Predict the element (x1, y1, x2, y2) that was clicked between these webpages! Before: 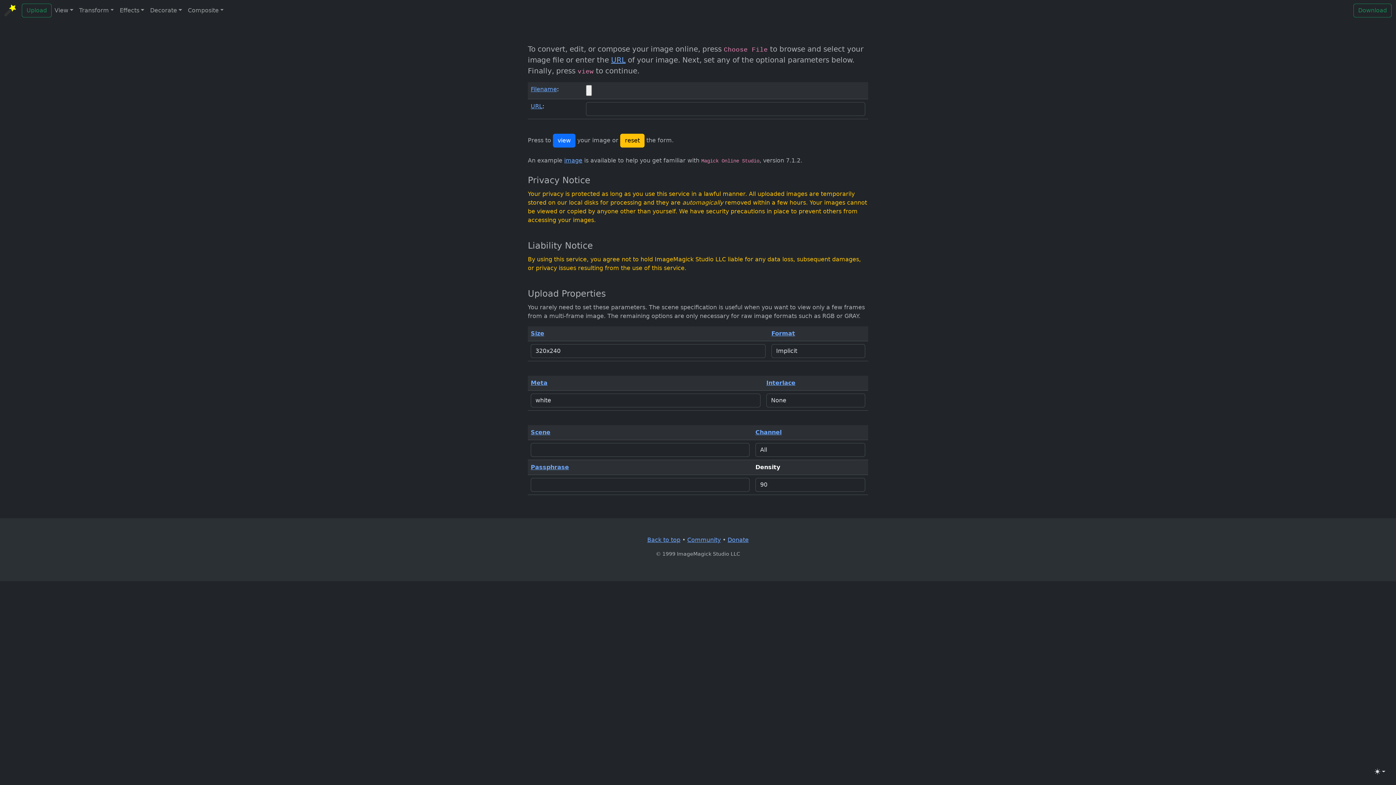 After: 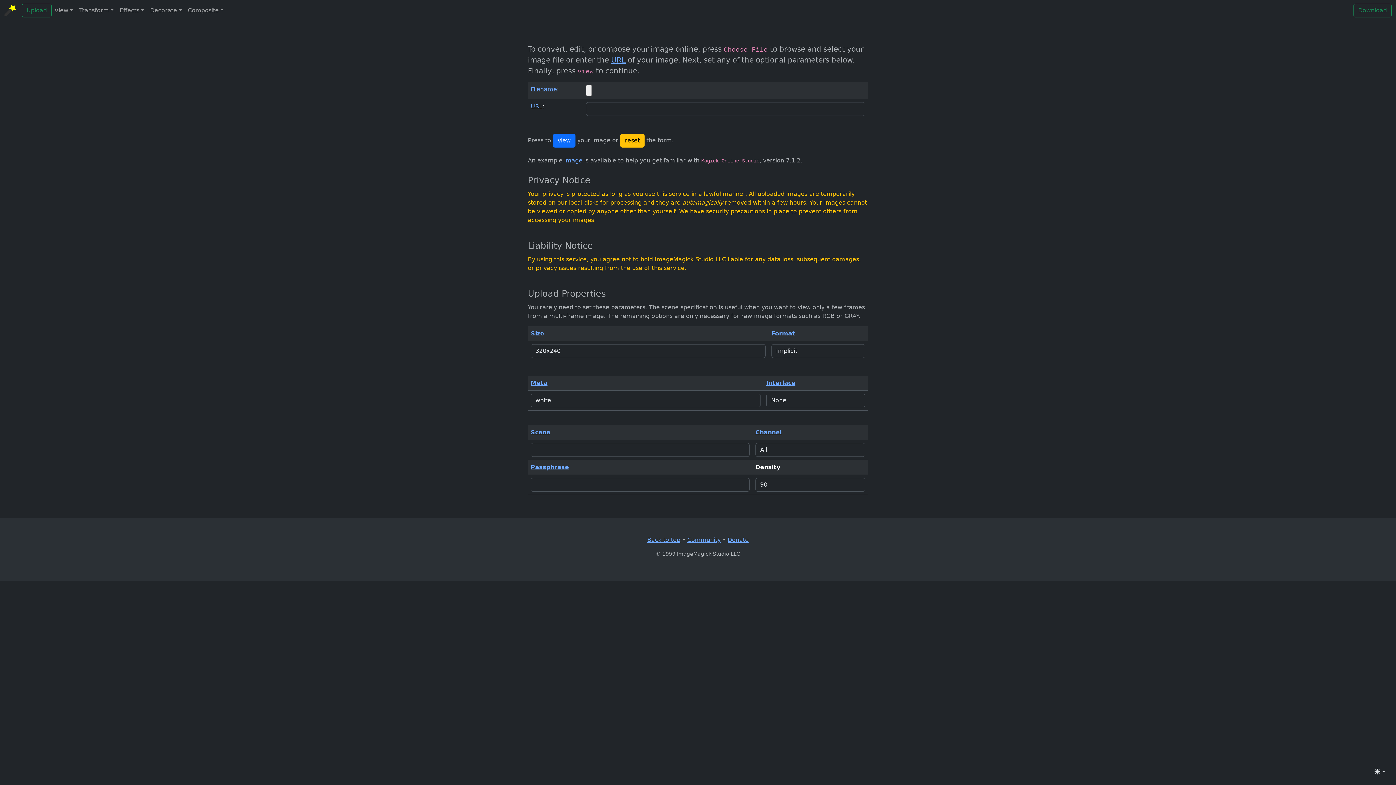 Action: bbox: (4, 2, 16, 18)